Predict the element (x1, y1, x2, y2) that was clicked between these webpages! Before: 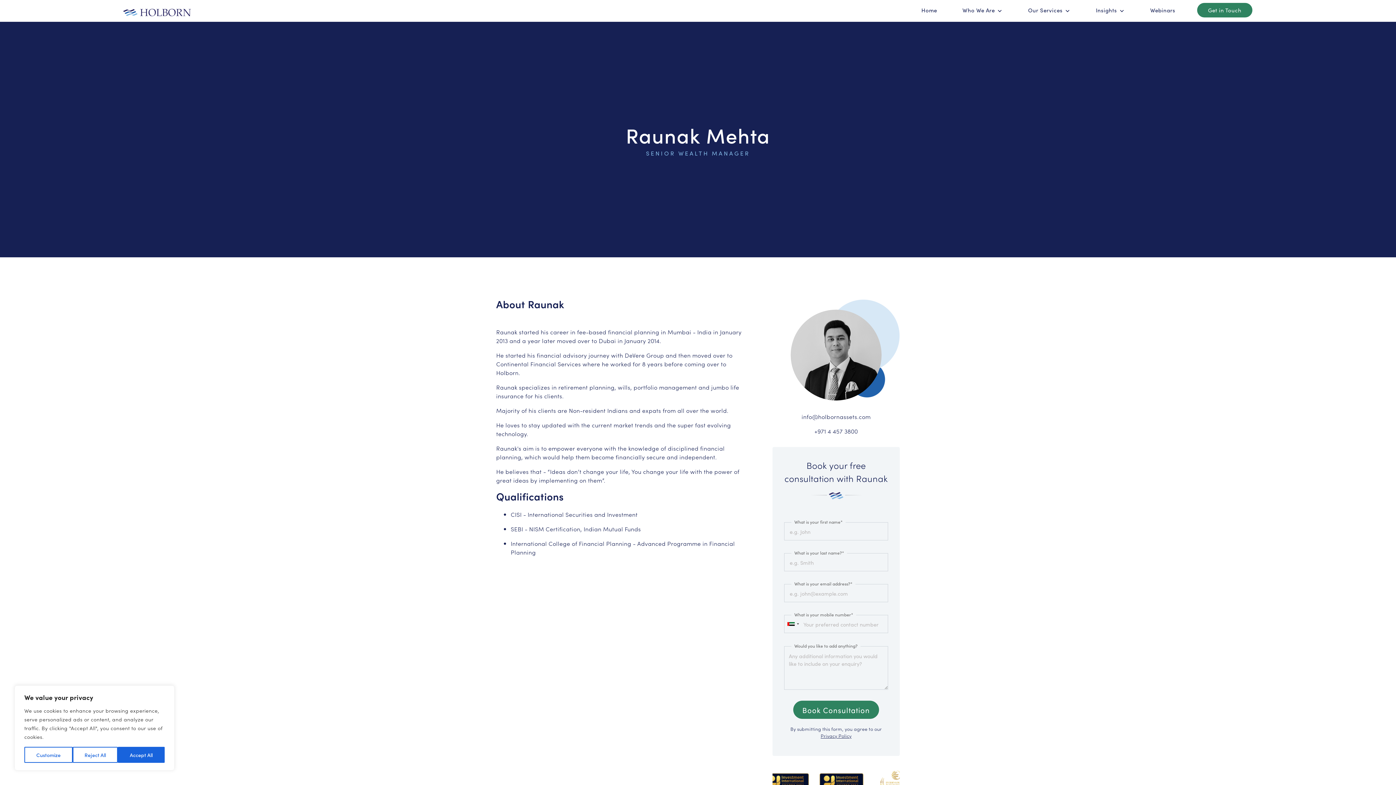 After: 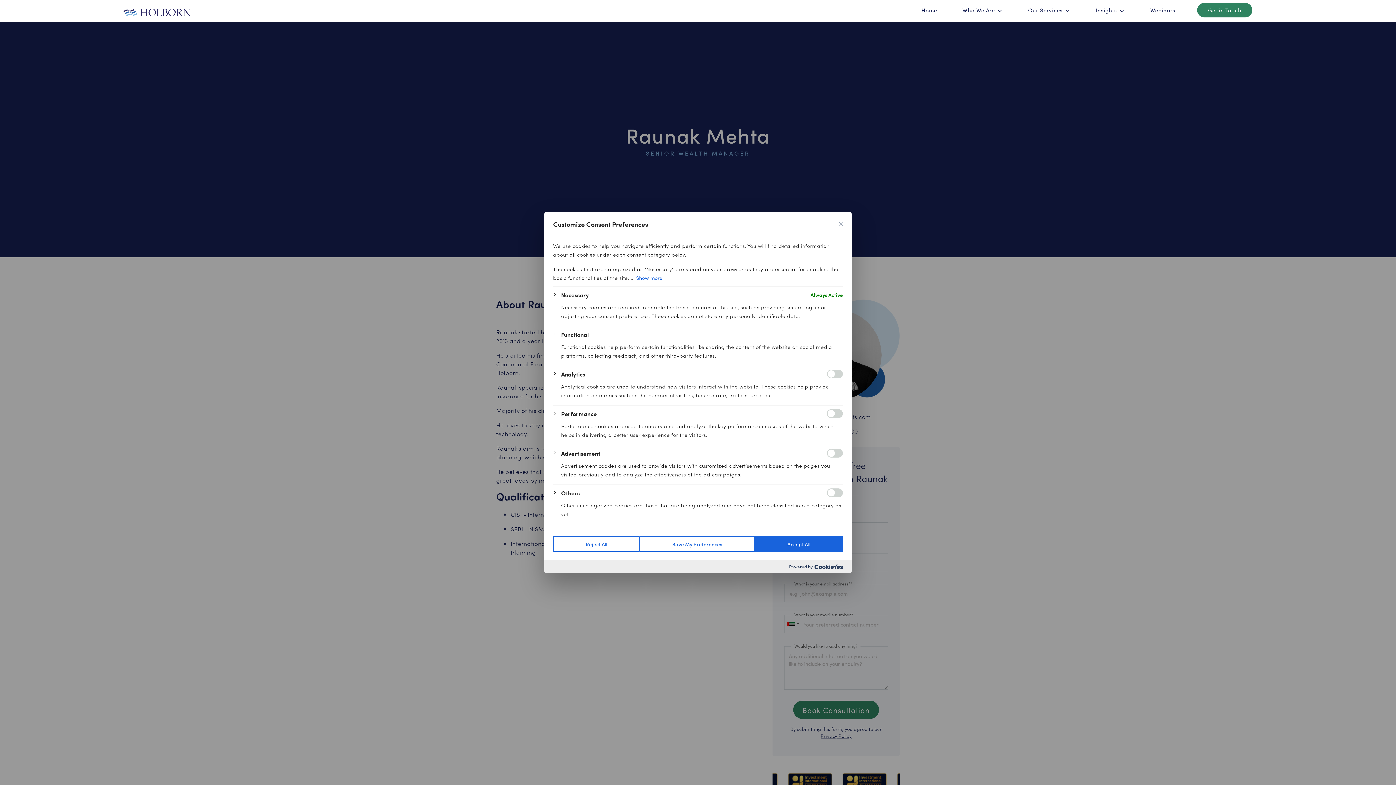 Action: bbox: (24, 747, 72, 763) label: Customize